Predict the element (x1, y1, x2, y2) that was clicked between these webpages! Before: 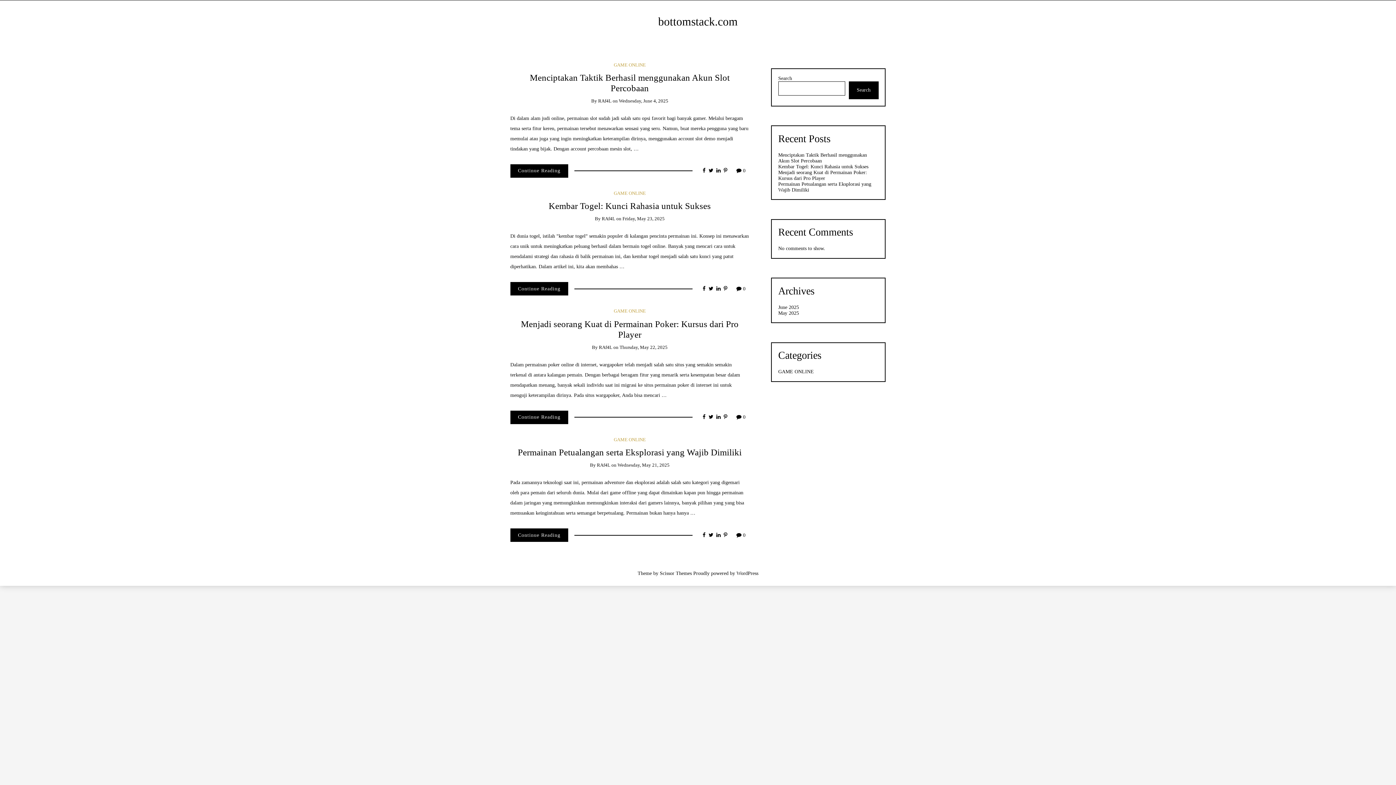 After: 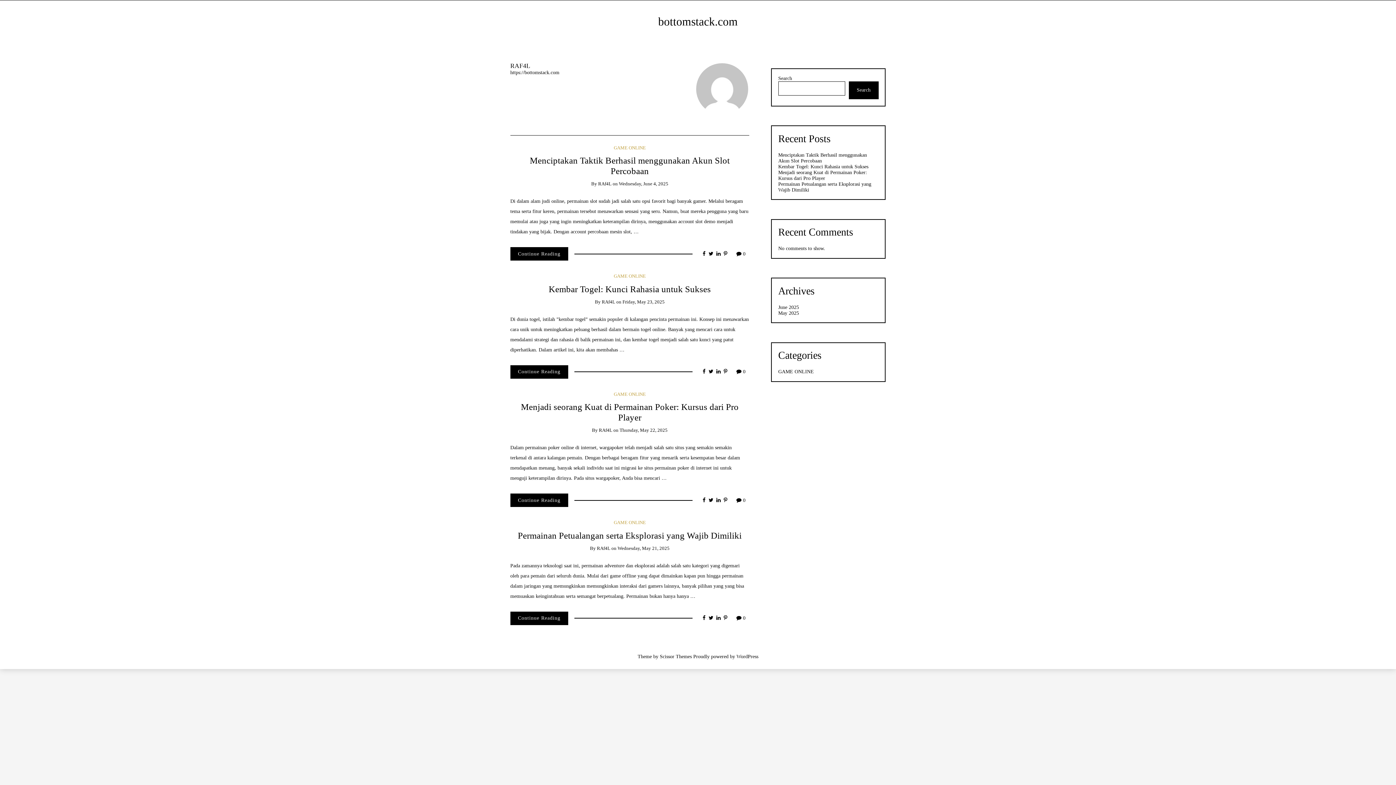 Action: label: RAf4L bbox: (598, 98, 611, 103)